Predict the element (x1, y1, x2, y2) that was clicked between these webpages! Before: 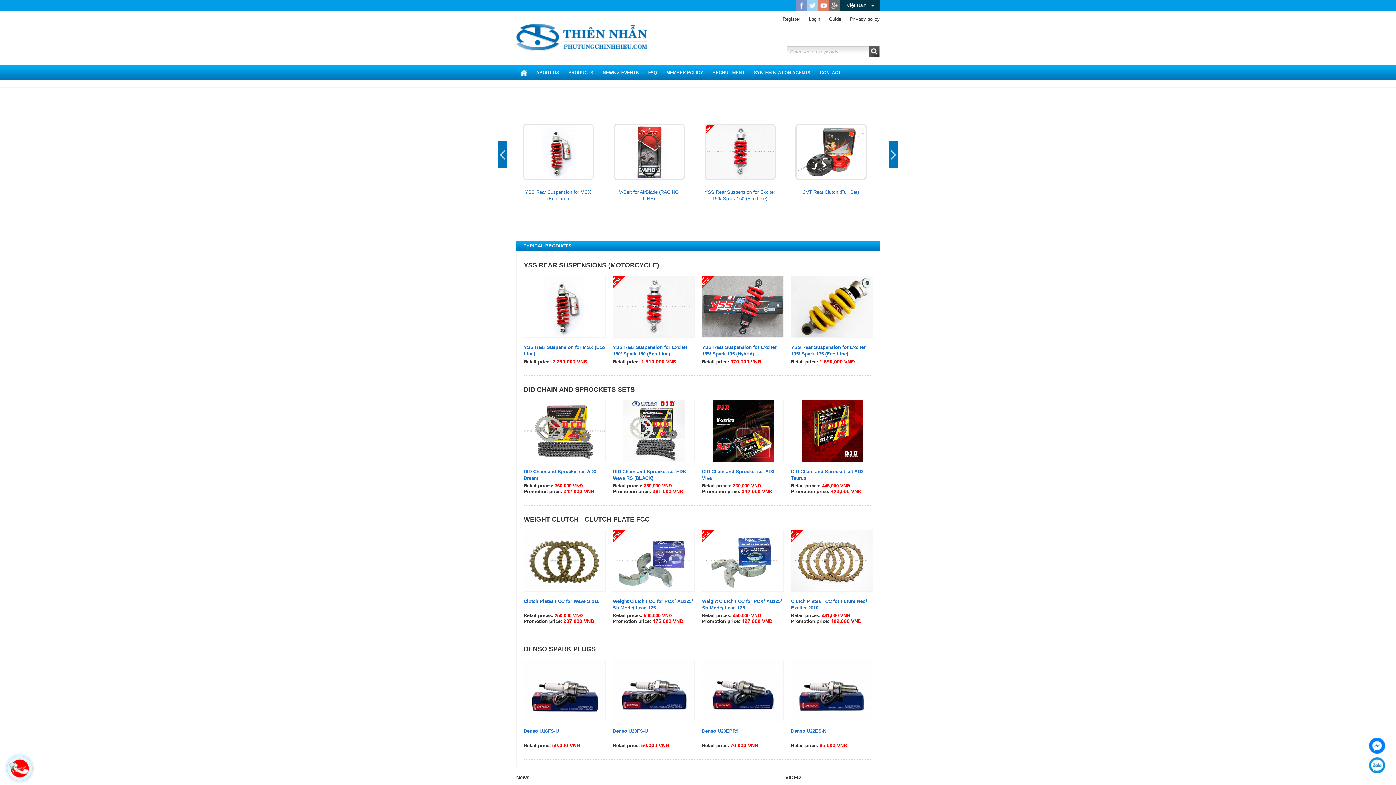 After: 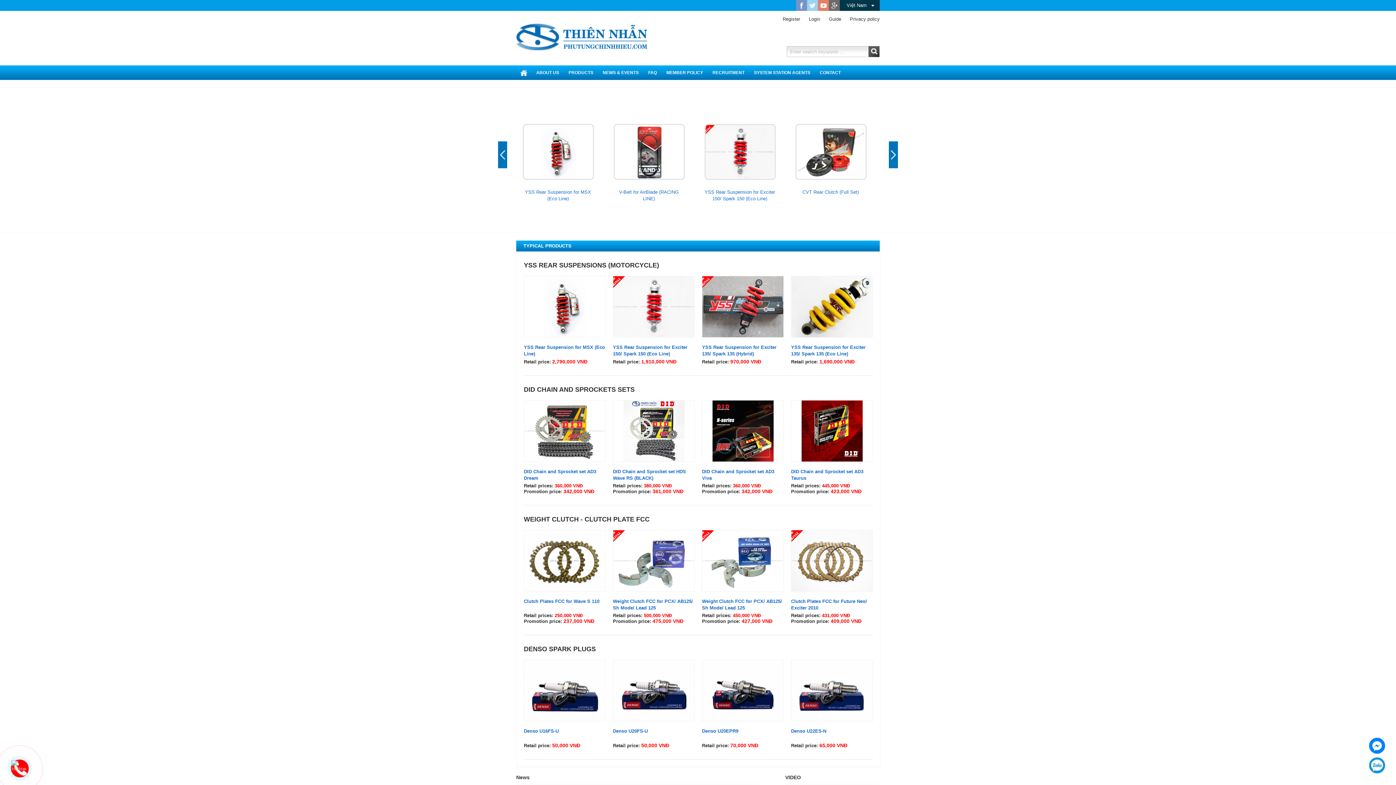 Action: bbox: (1369, 757, 1385, 773)